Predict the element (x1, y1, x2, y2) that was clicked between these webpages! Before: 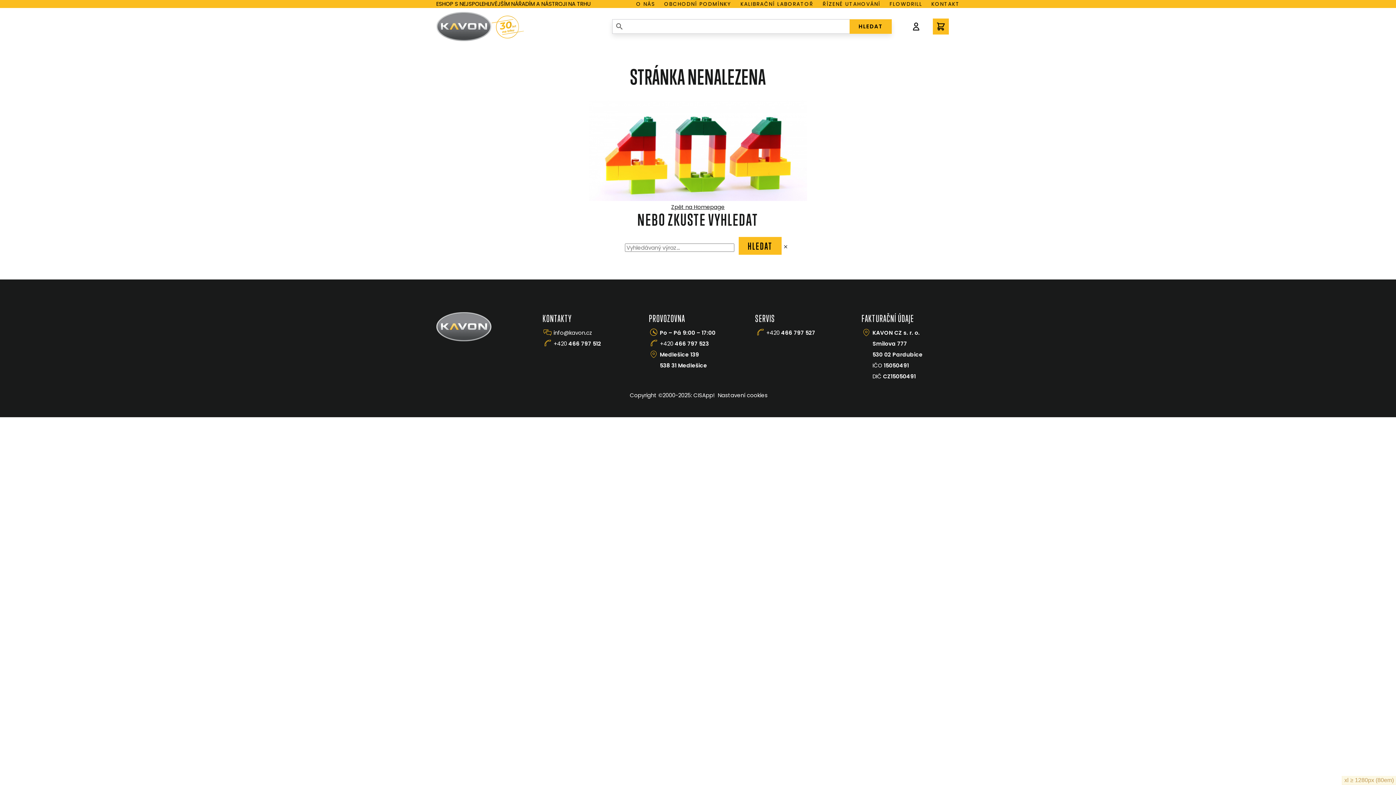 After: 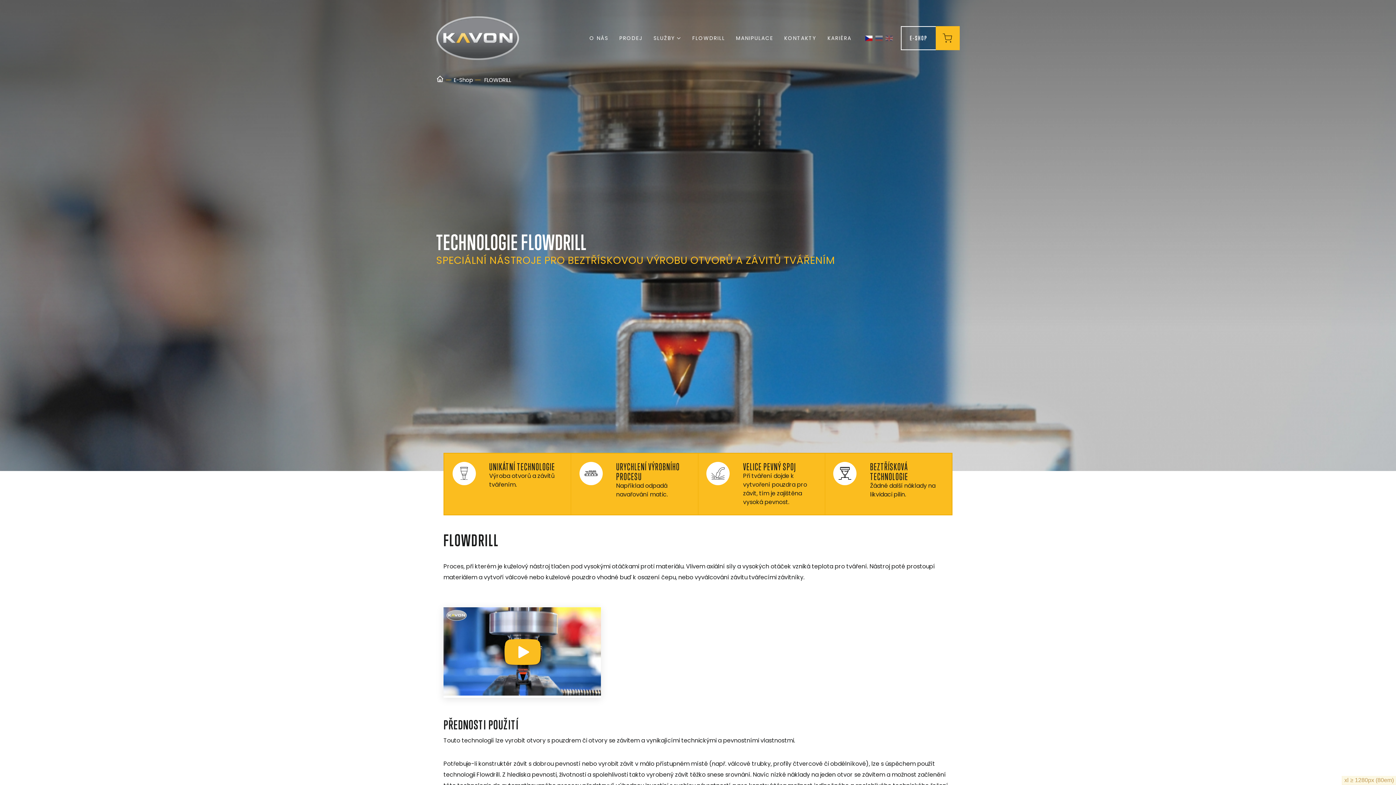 Action: bbox: (886, 0, 922, 8) label: FLOWDRILL